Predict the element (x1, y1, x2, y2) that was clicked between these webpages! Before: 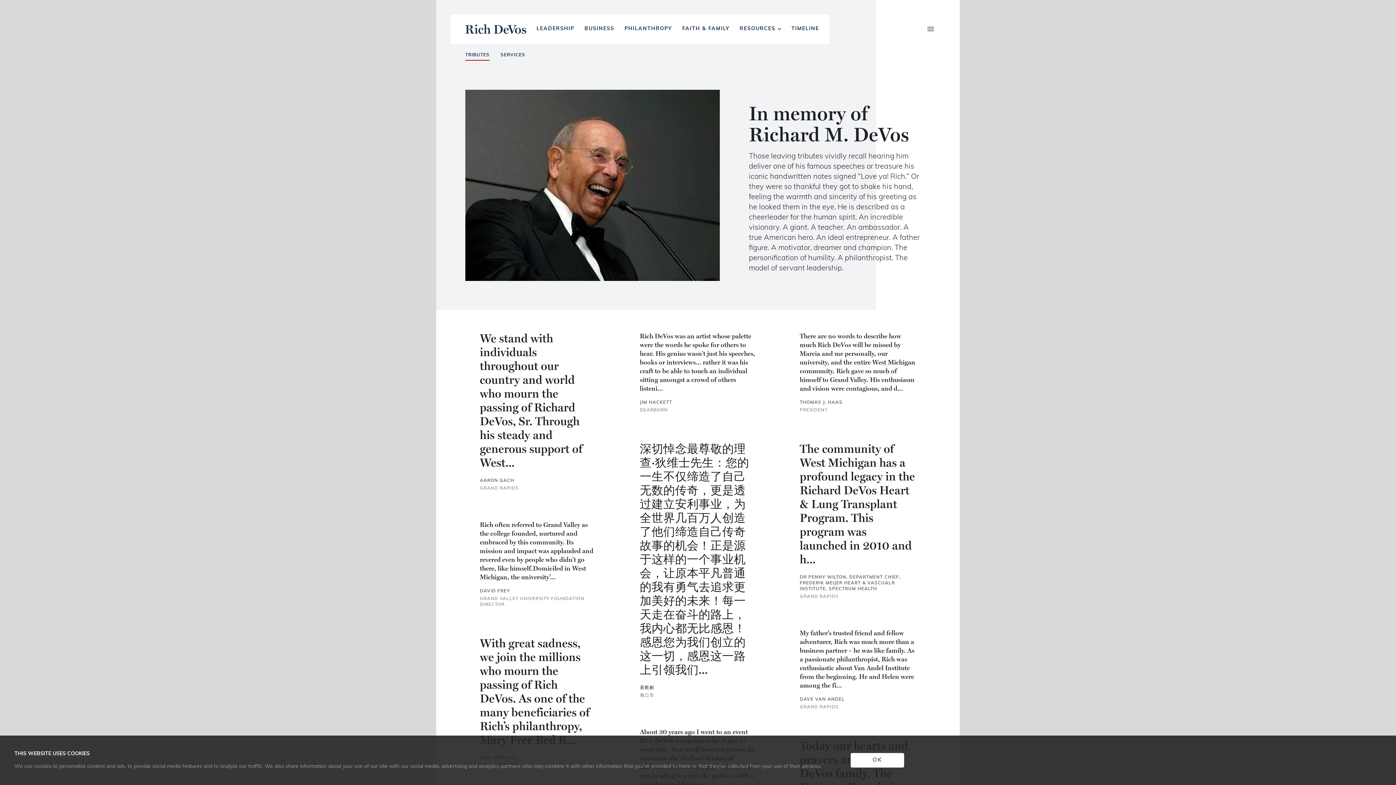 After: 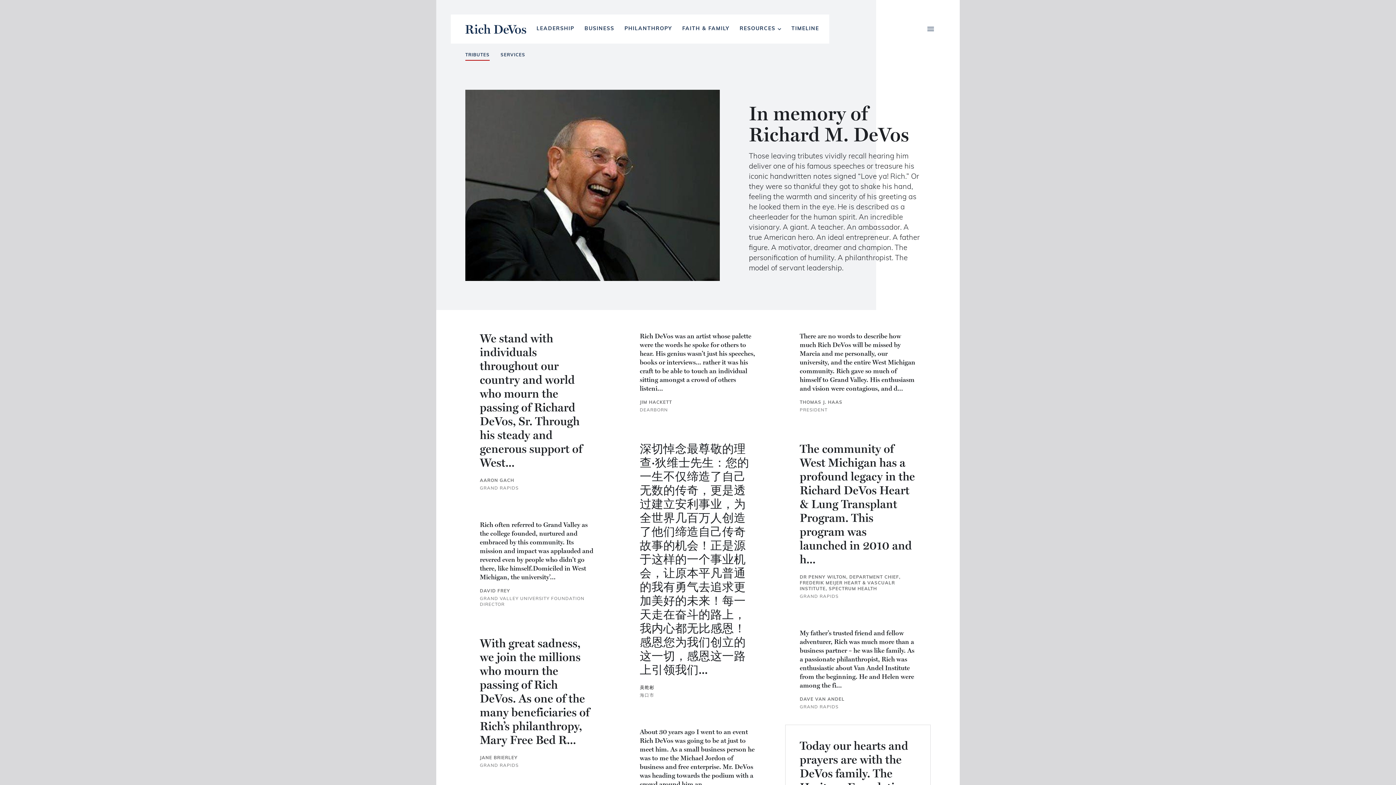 Action: bbox: (850, 753, 904, 768) label: OK